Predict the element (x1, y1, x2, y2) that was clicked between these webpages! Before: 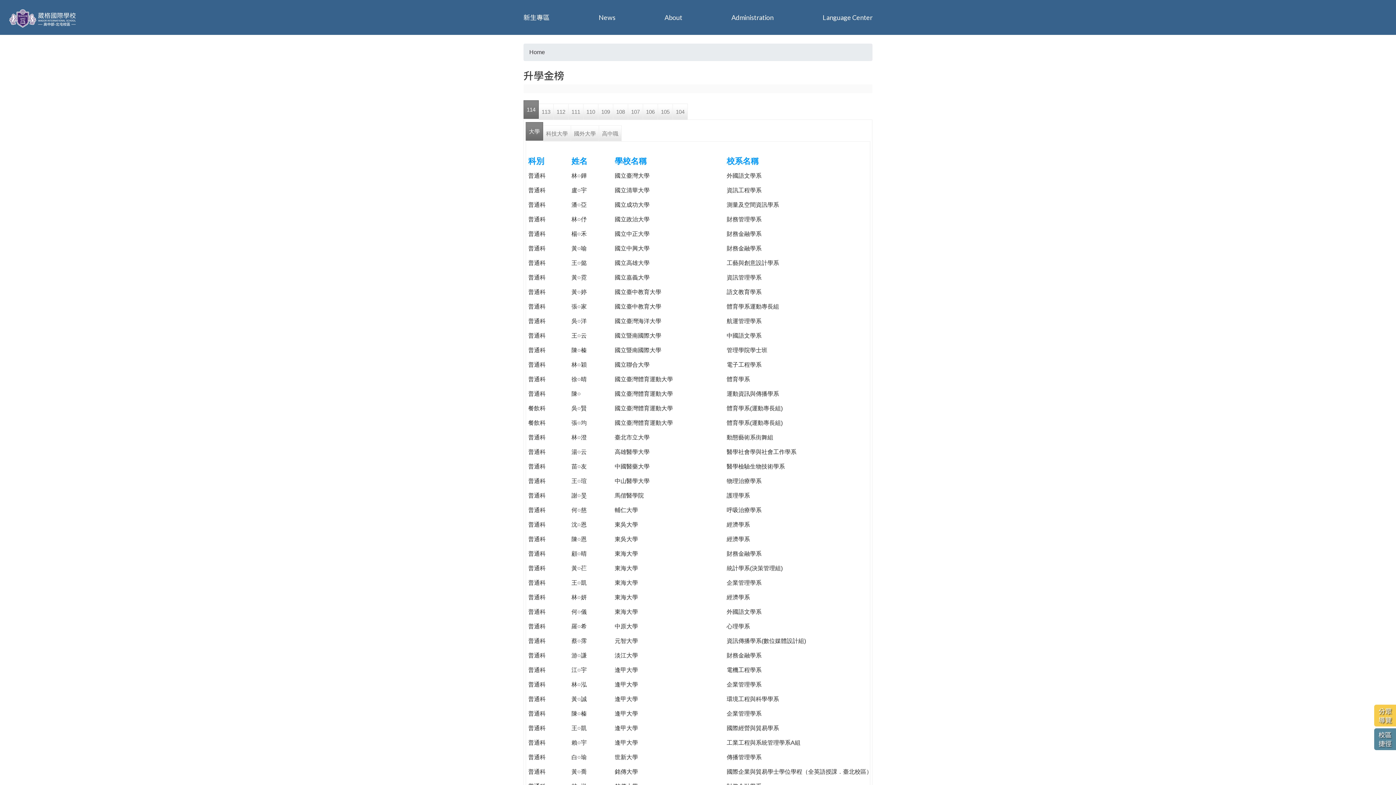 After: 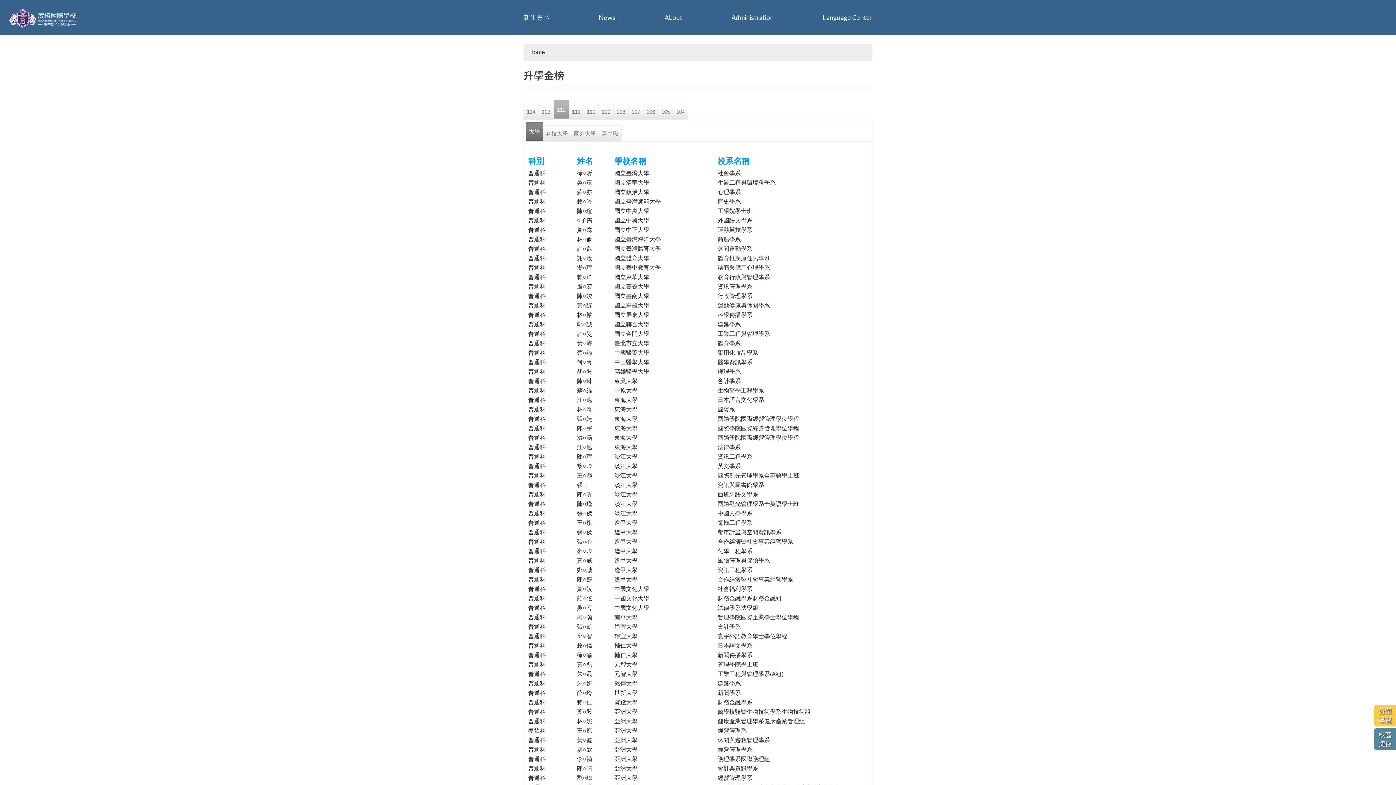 Action: bbox: (553, 103, 568, 119) label: 112